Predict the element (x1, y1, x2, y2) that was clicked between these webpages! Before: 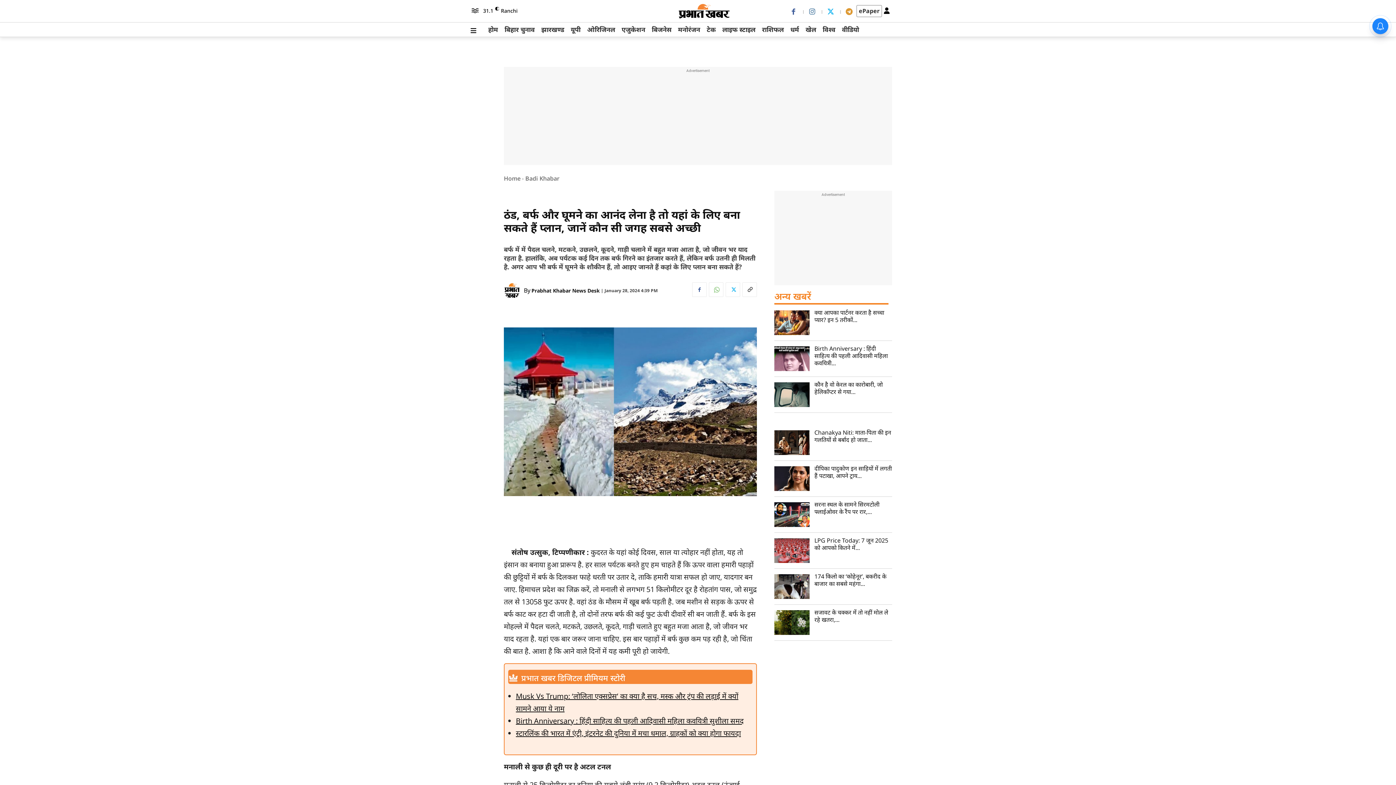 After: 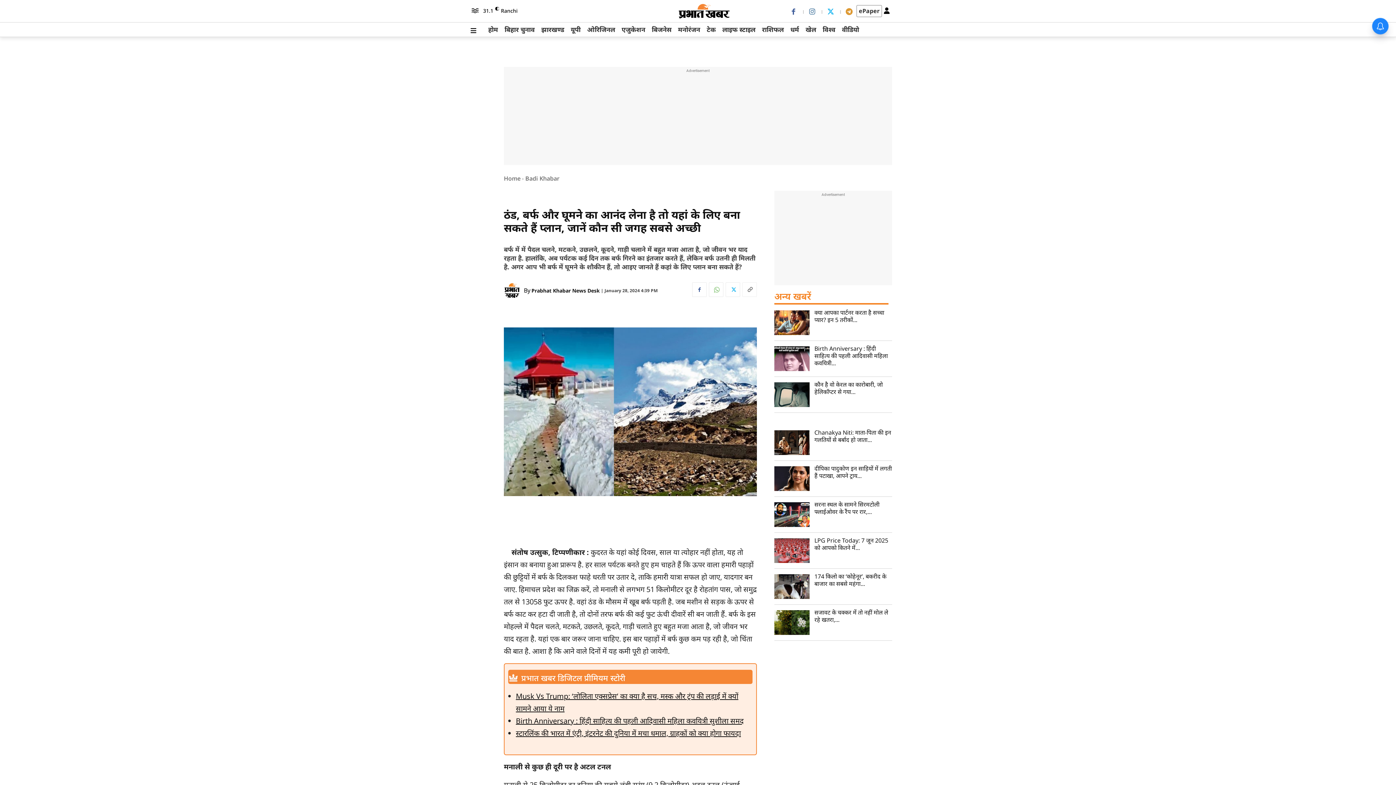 Action: bbox: (740, 282, 754, 297)